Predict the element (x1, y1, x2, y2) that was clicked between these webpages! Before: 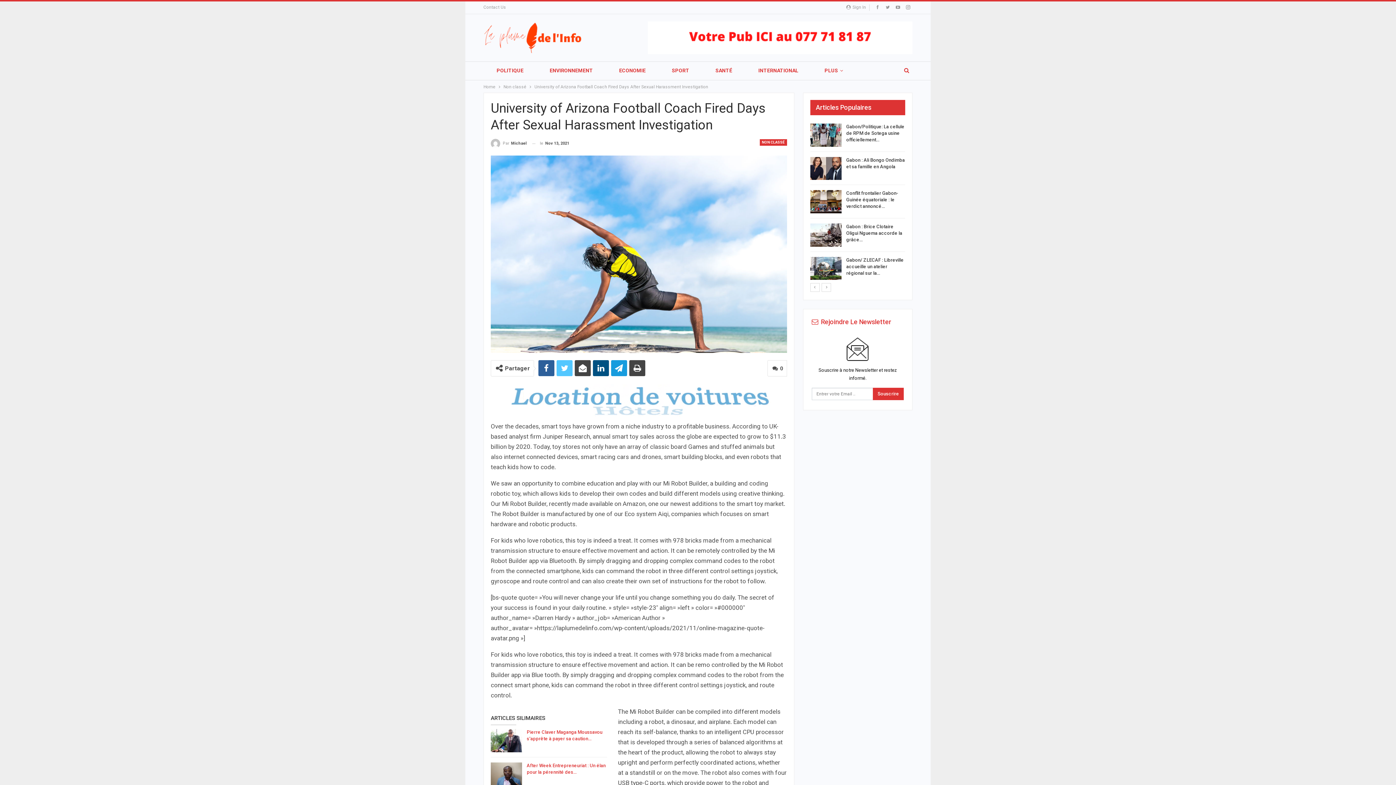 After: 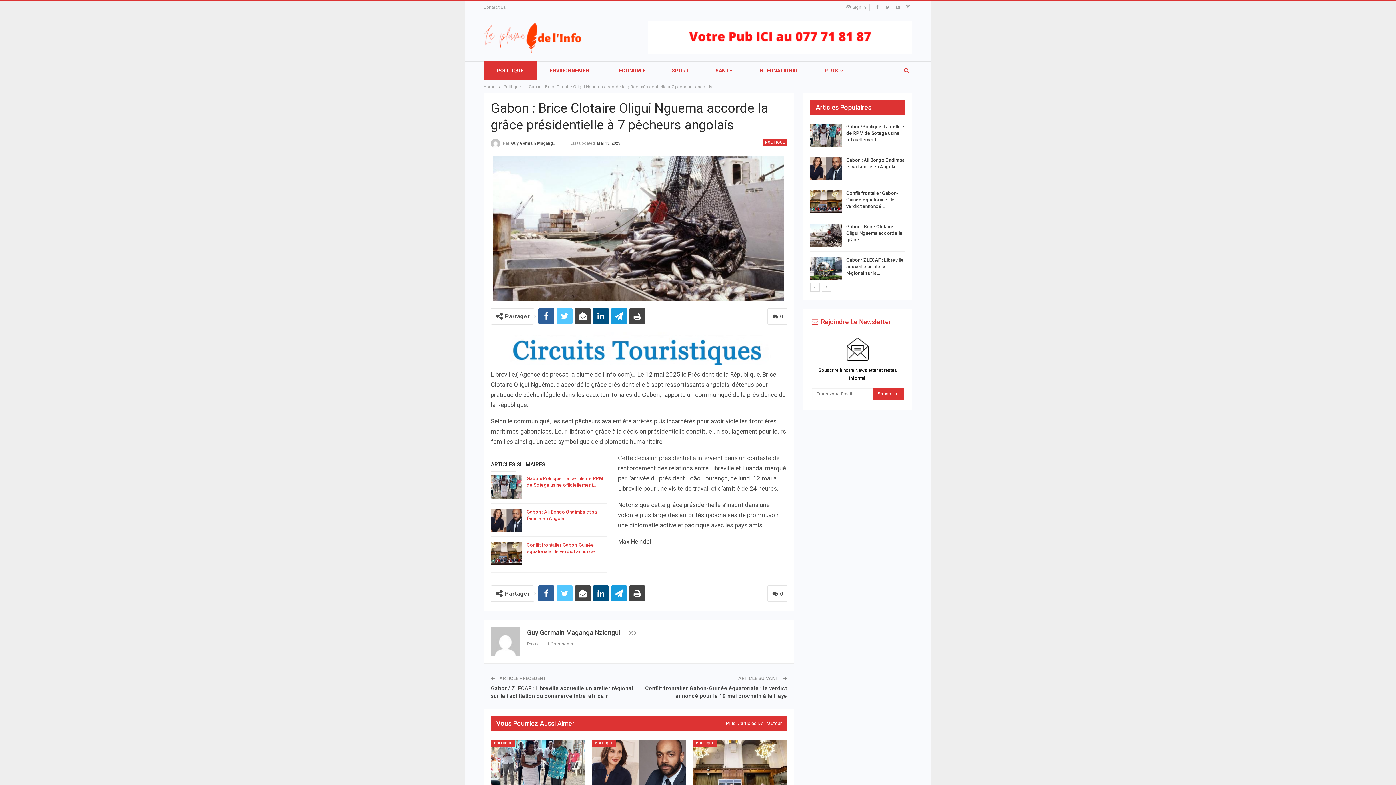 Action: bbox: (810, 223, 841, 246)